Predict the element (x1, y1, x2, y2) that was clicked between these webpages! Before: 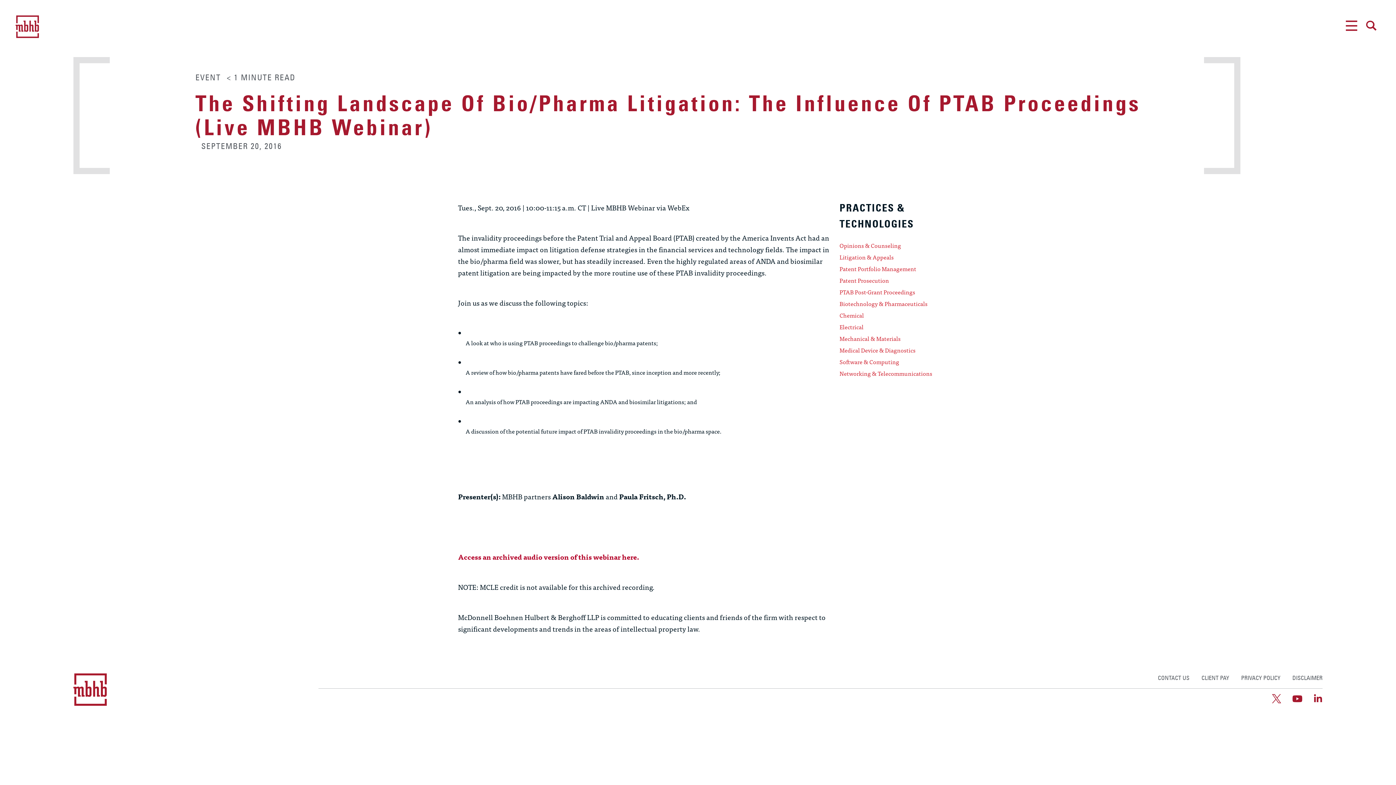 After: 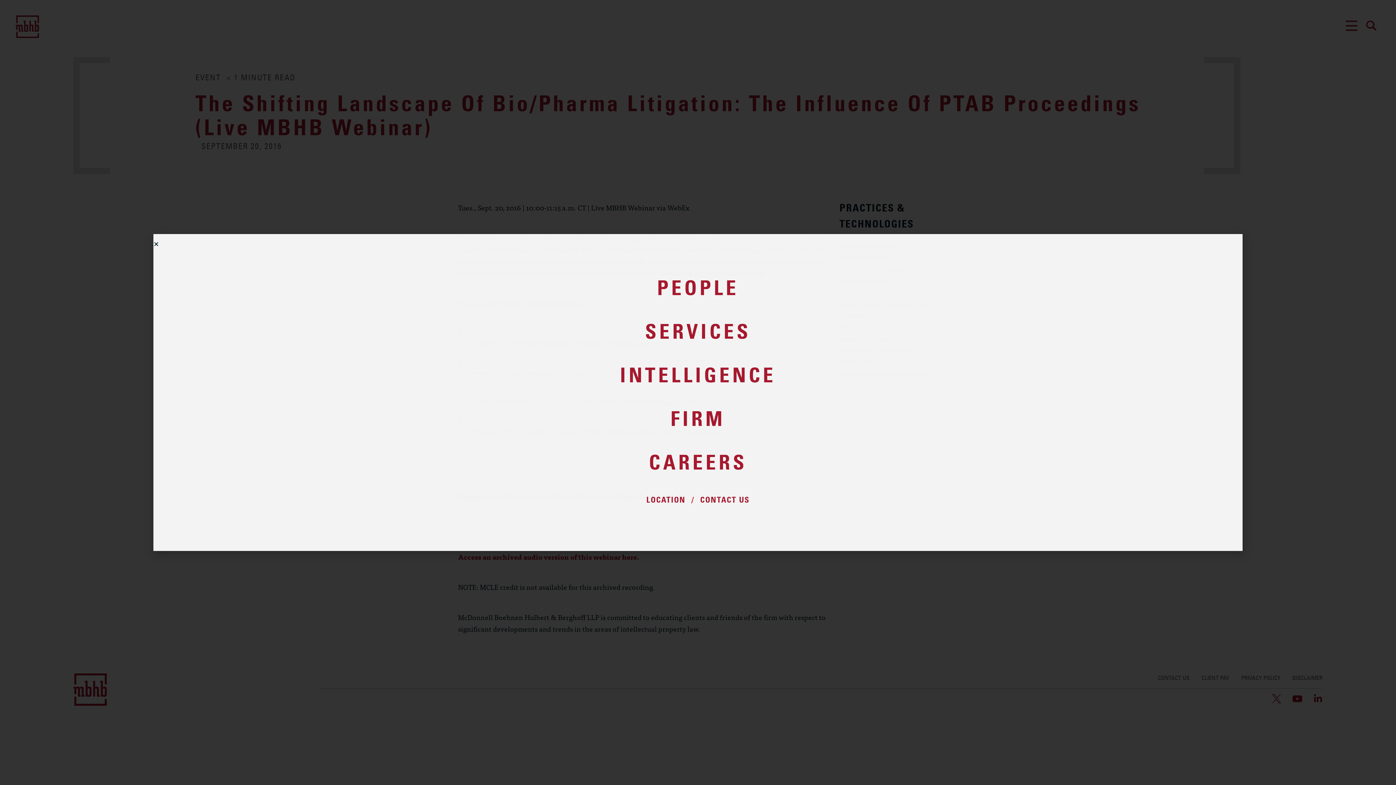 Action: bbox: (1343, 16, 1358, 36) label: MENU